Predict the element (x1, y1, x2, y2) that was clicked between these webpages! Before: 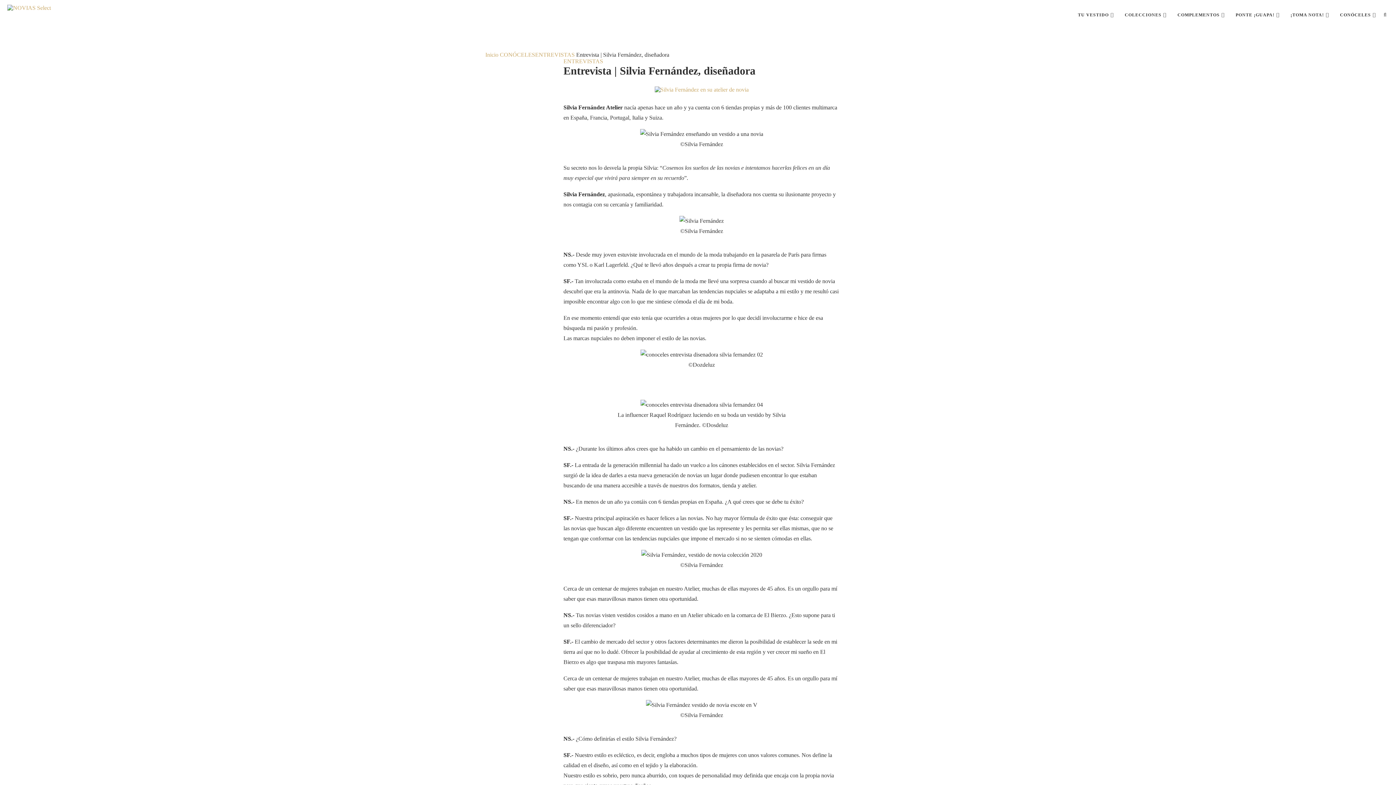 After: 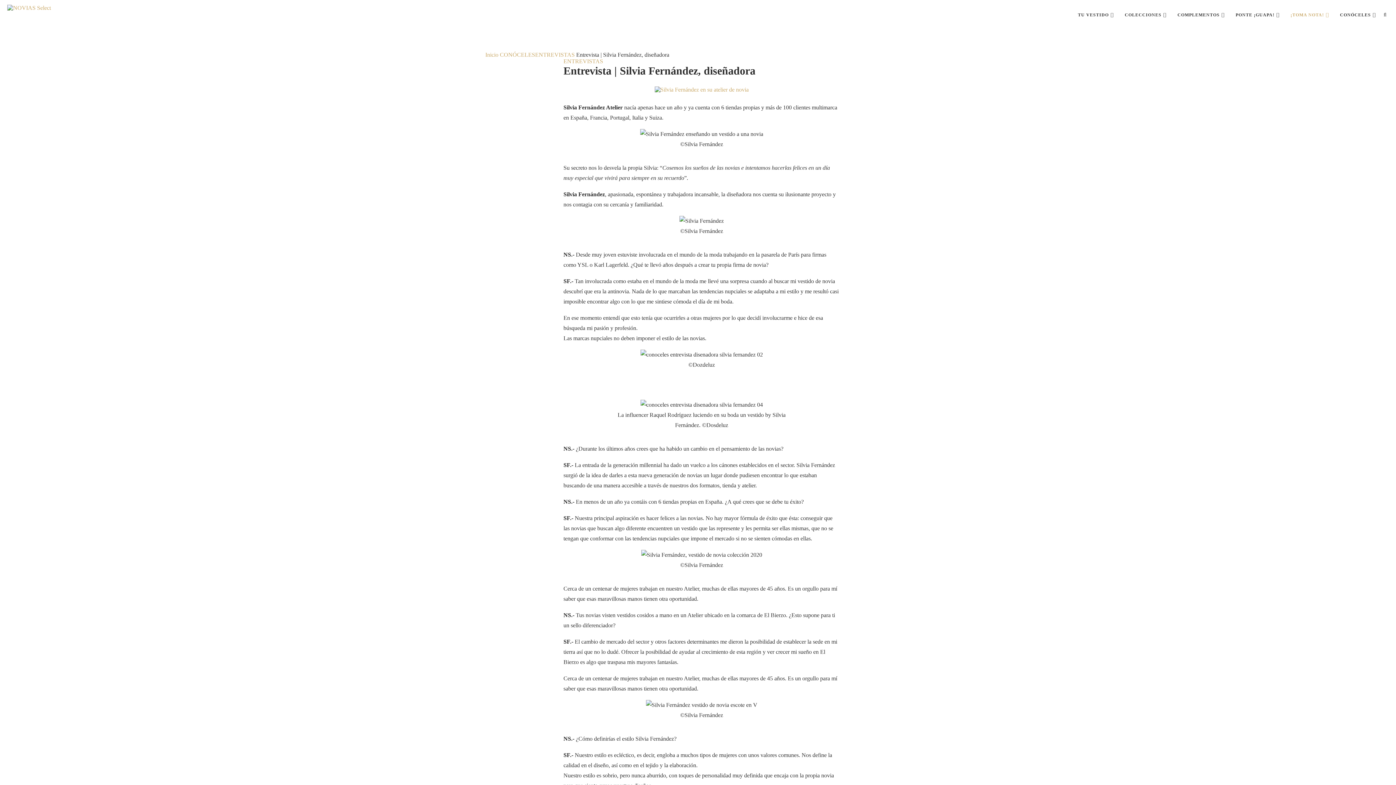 Action: label: ¡TOMA NOTA! bbox: (1290, 0, 1329, 29)